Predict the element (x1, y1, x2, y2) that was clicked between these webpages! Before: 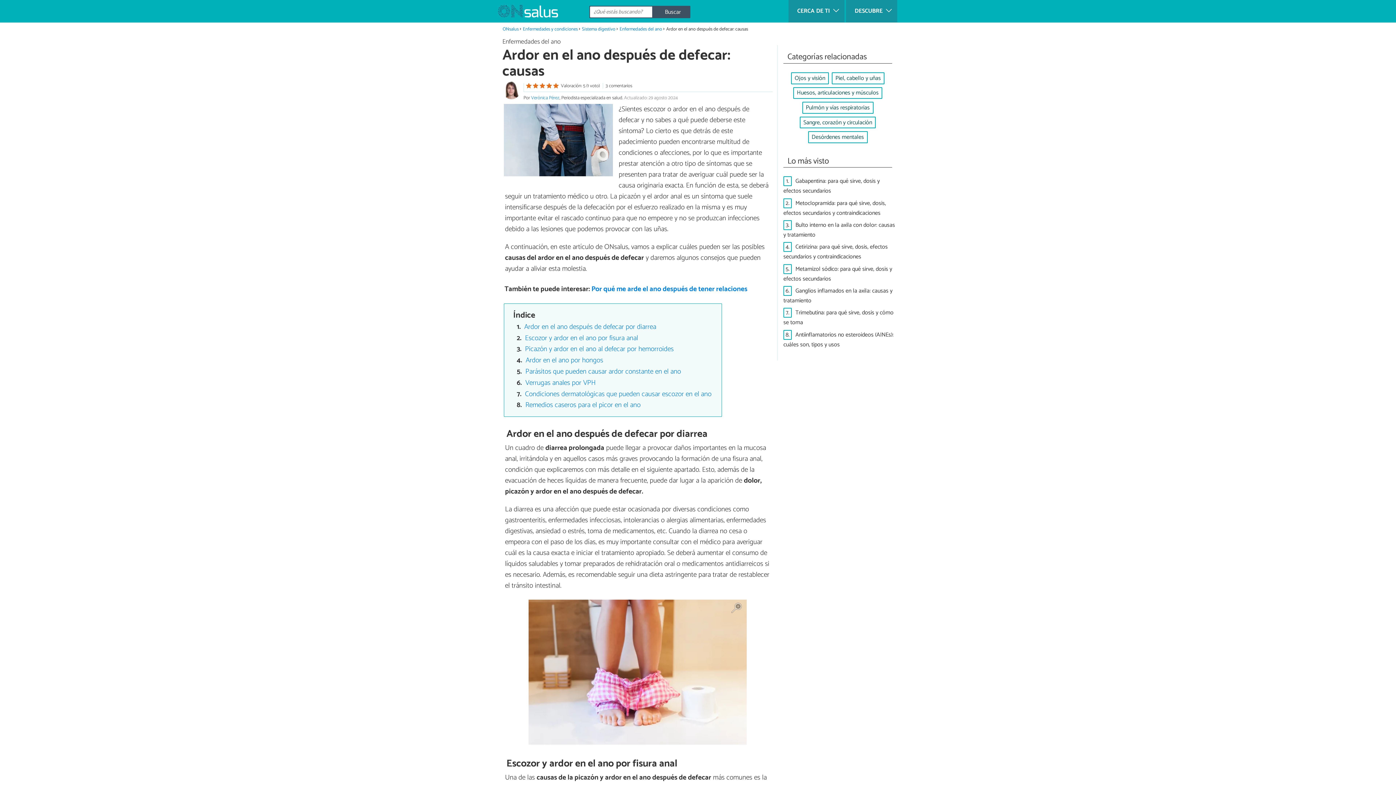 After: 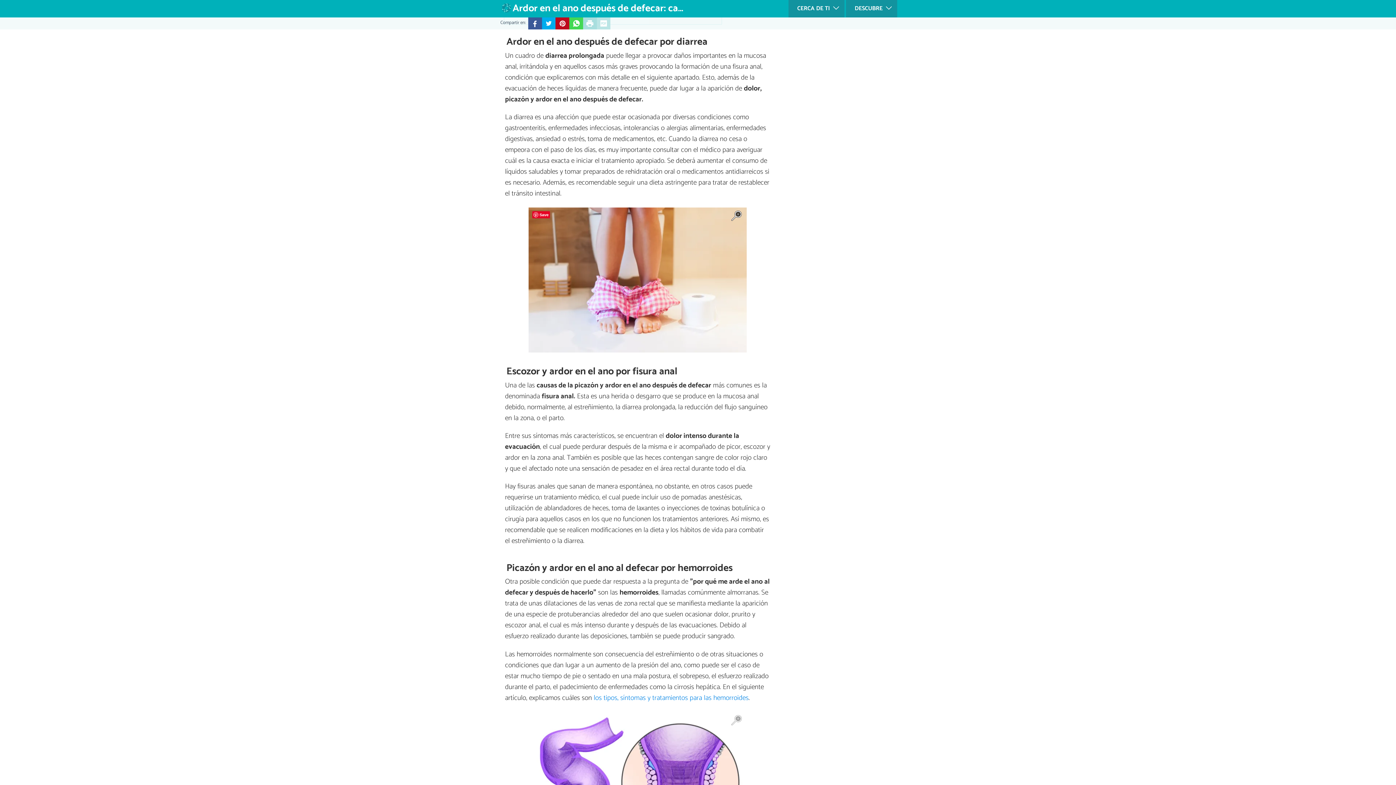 Action: label: Ardor en el ano después de defecar por diarrea bbox: (524, 327, 656, 338)